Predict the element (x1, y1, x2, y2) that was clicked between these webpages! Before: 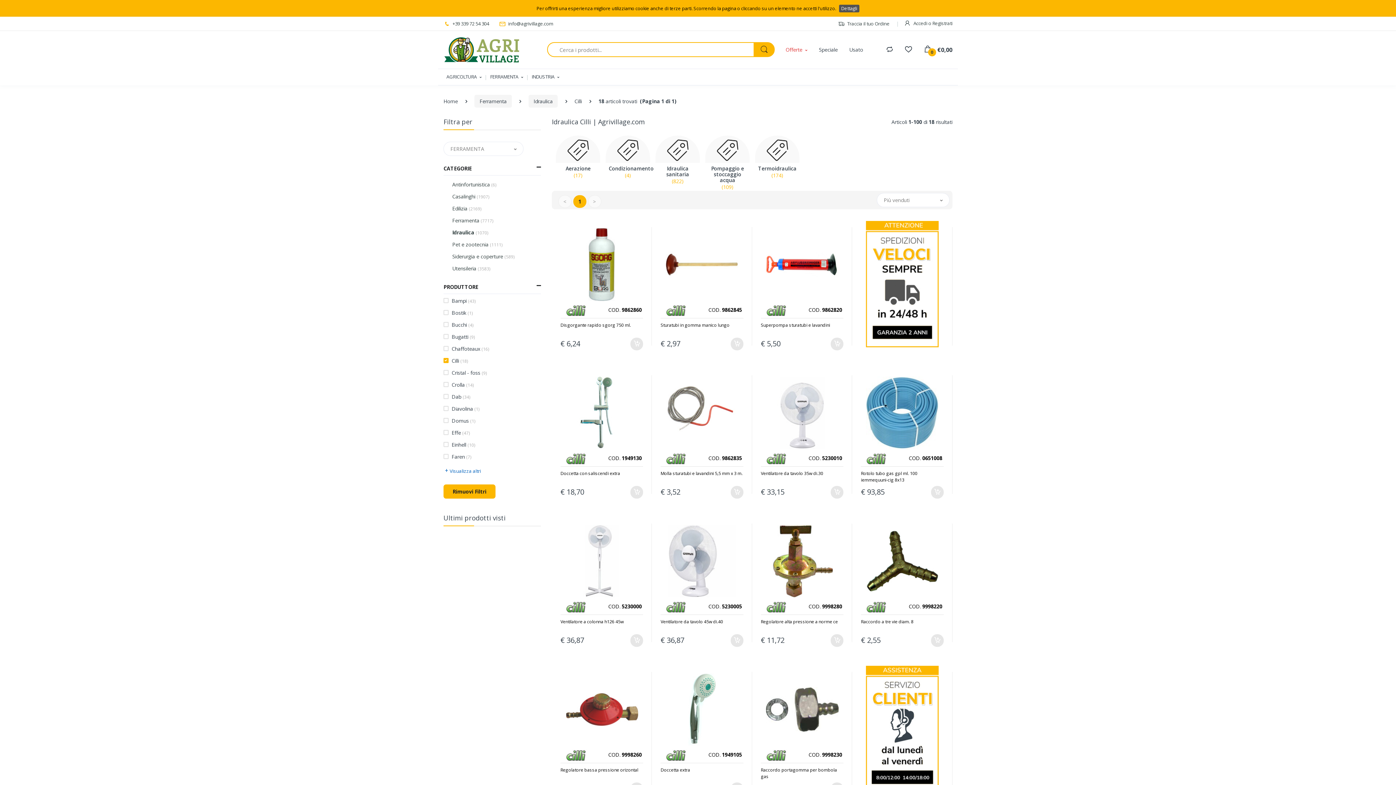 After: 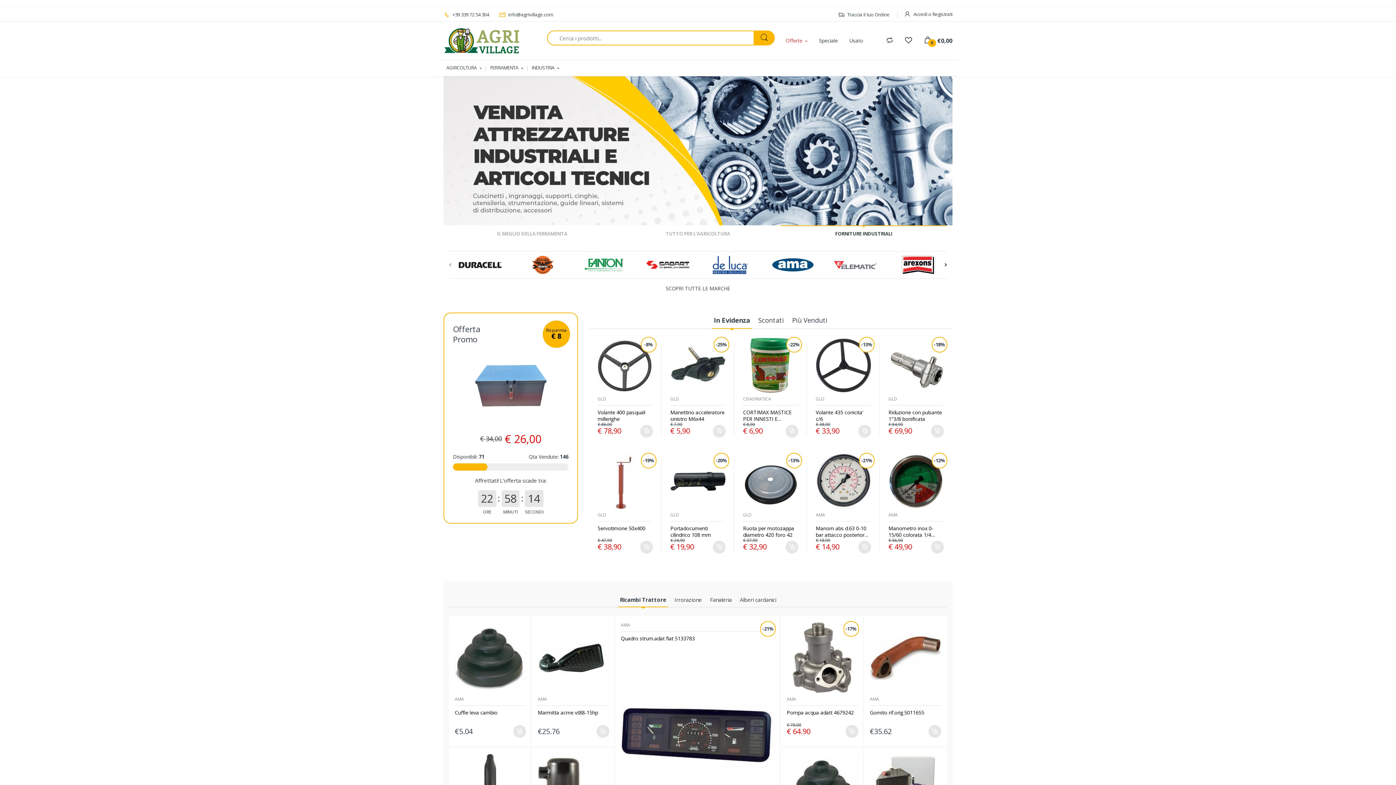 Action: bbox: (443, 97, 457, 105) label: Home